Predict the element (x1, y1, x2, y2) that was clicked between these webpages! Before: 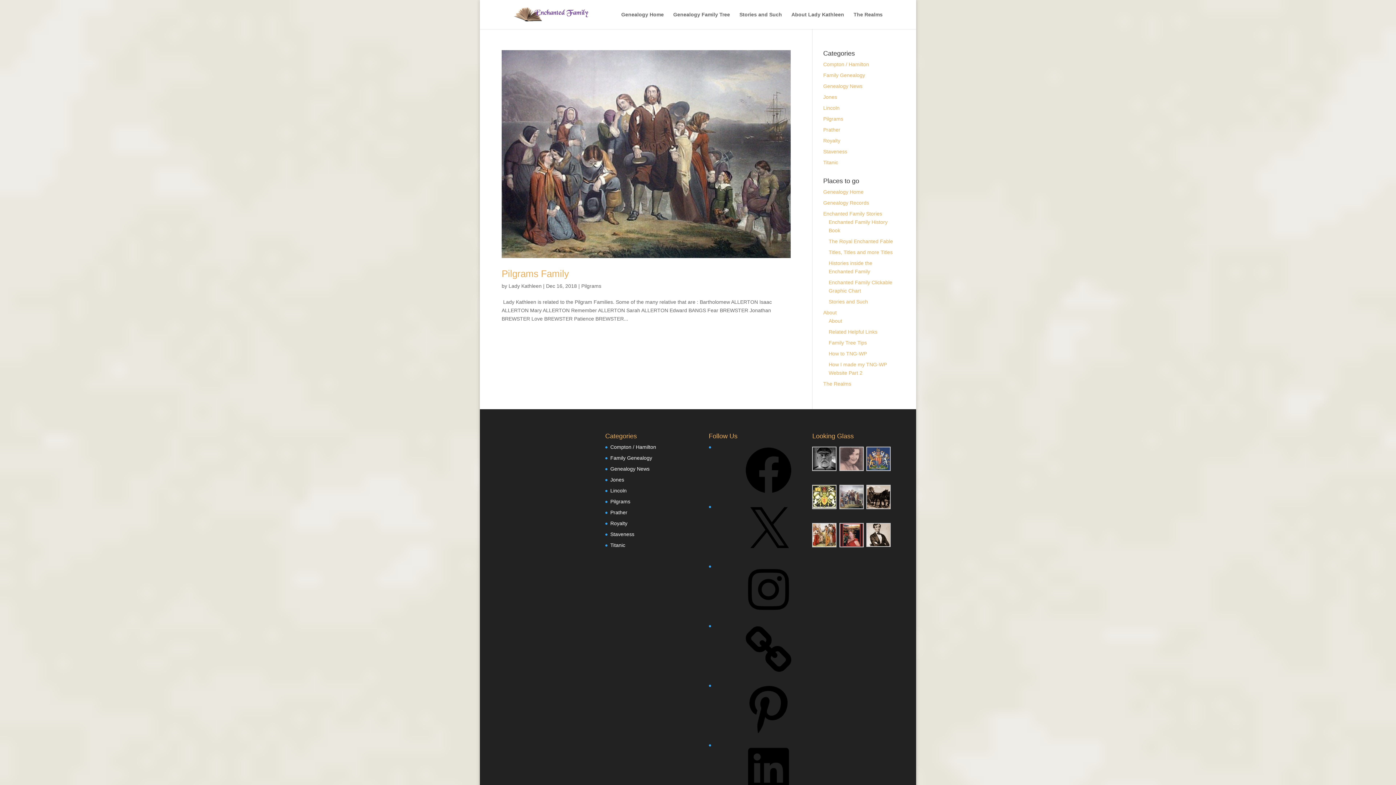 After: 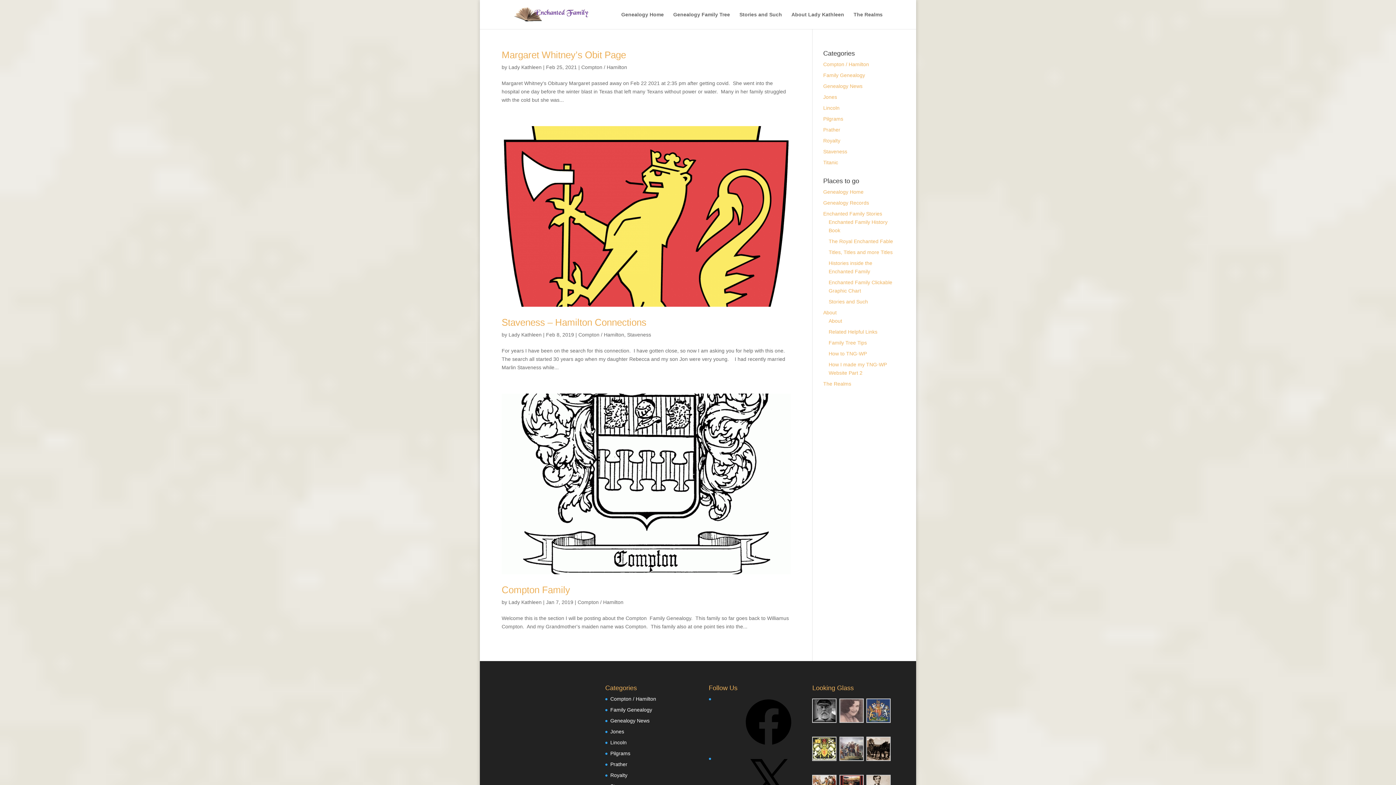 Action: label: Compton / Hamilton bbox: (610, 444, 656, 450)